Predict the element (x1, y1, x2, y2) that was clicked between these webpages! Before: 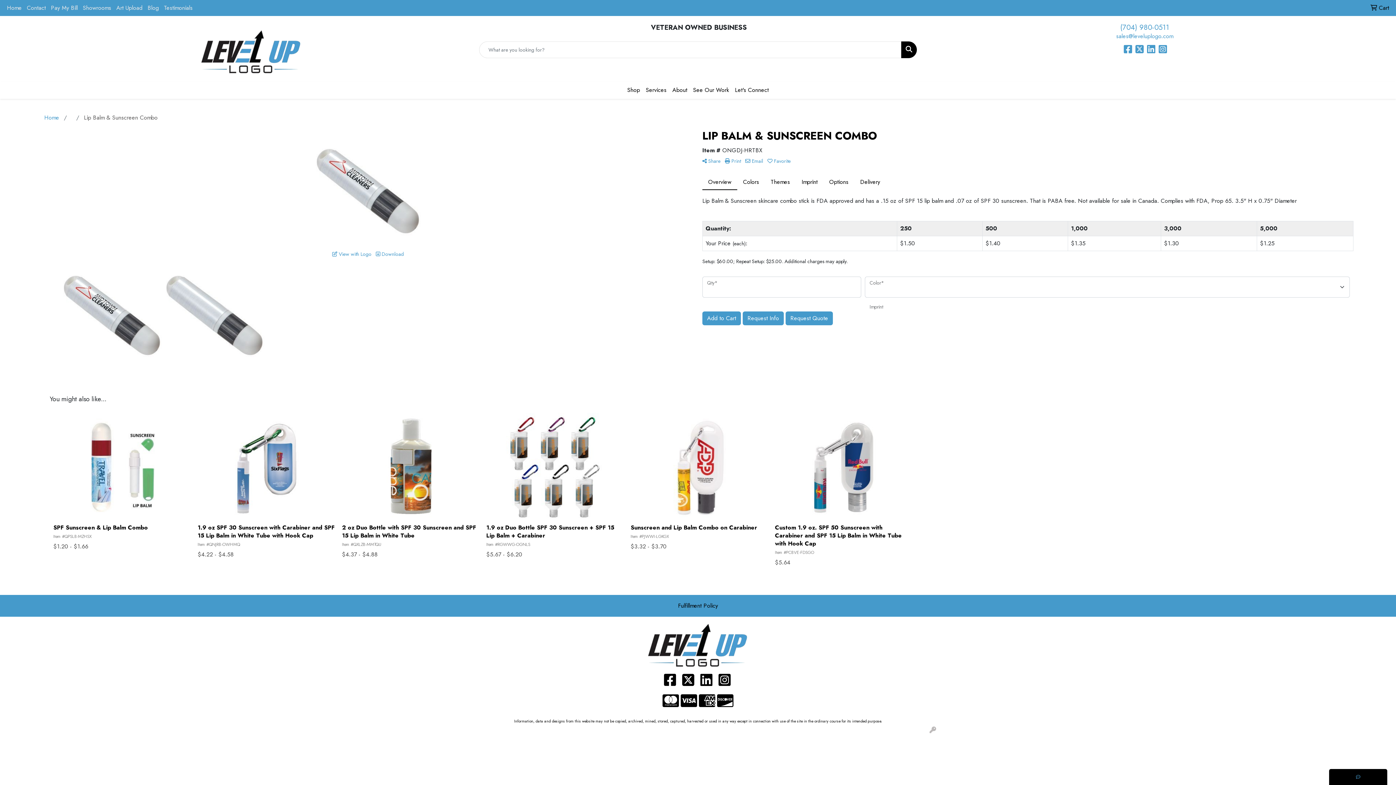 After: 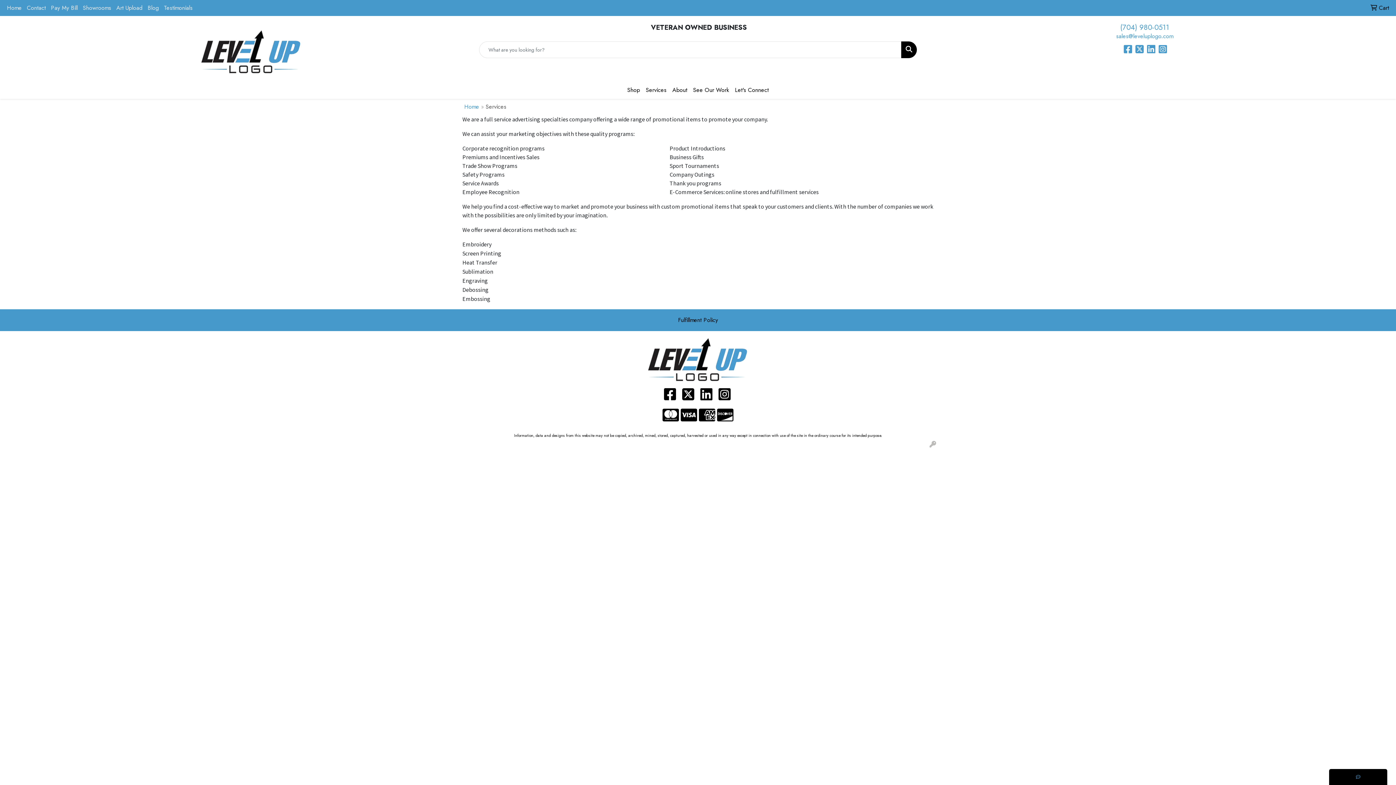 Action: label: Services bbox: (643, 81, 669, 98)